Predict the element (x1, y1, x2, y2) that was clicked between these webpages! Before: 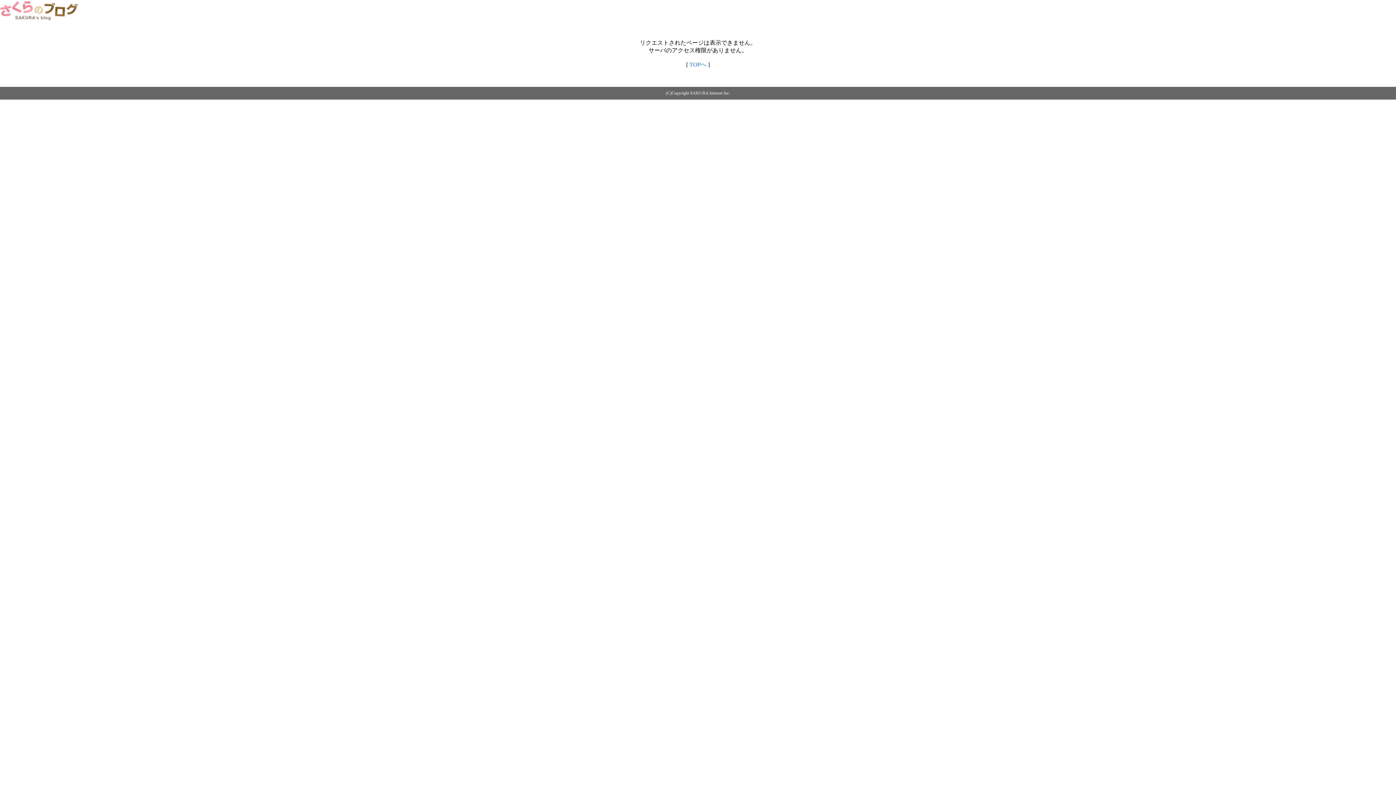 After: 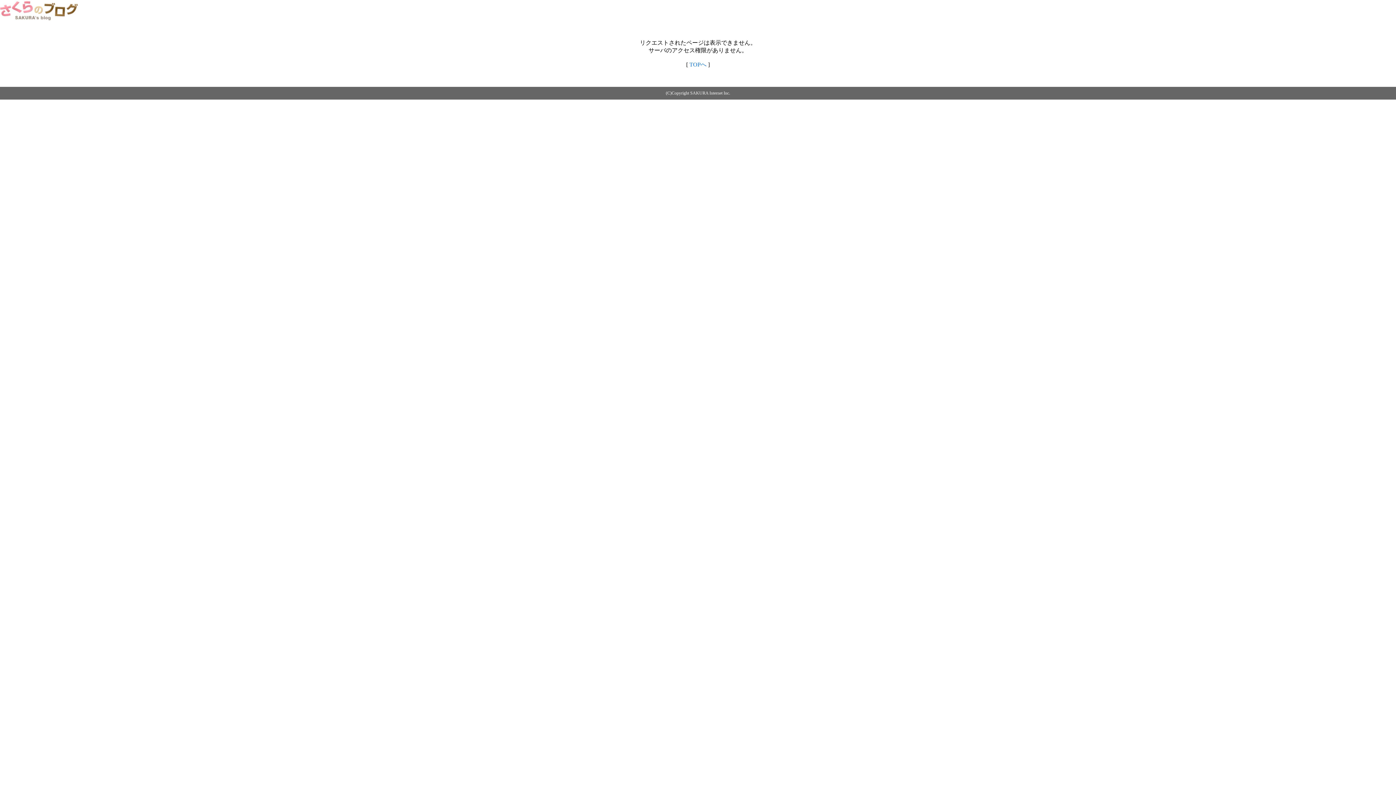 Action: bbox: (0, 14, 79, 20)